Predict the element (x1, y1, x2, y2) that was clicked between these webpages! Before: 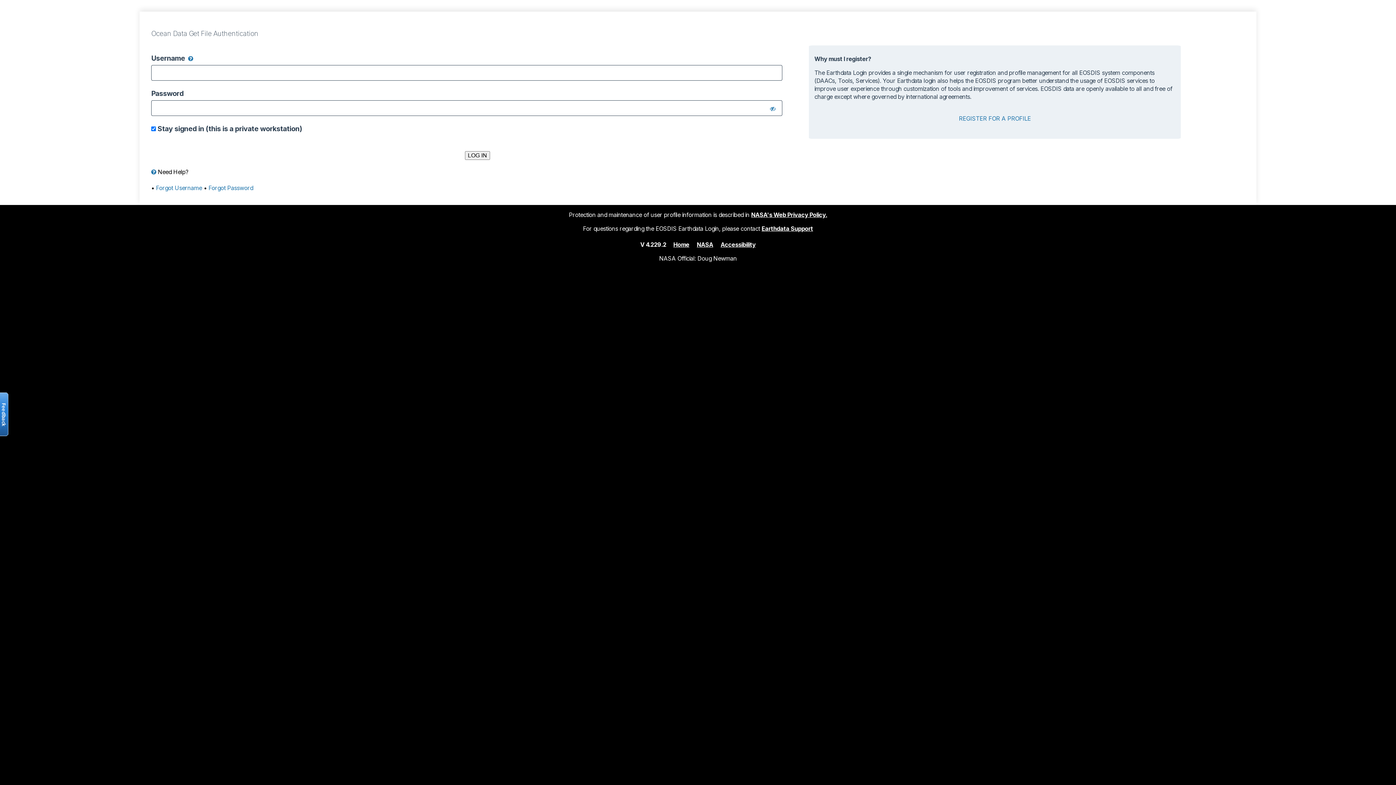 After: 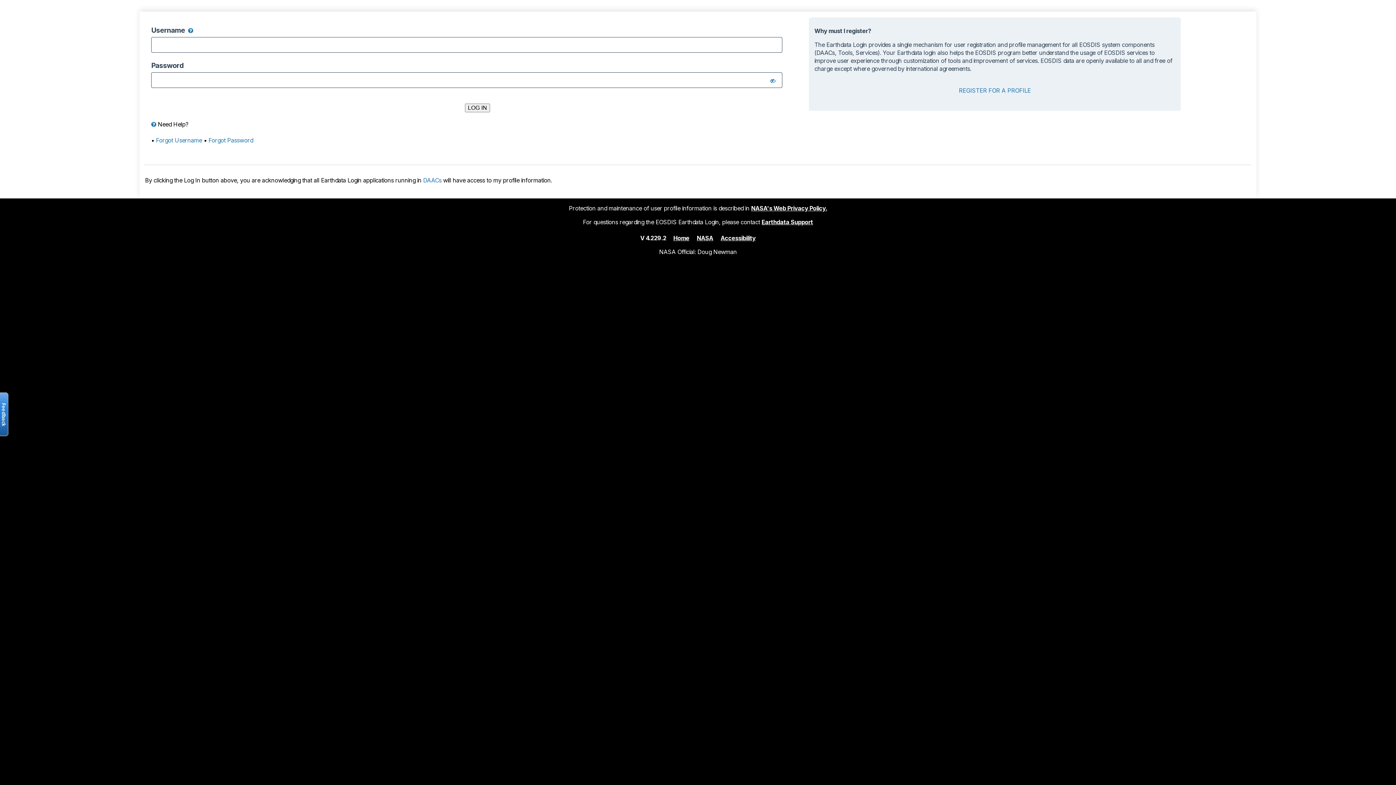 Action: label: Home bbox: (673, 240, 689, 248)